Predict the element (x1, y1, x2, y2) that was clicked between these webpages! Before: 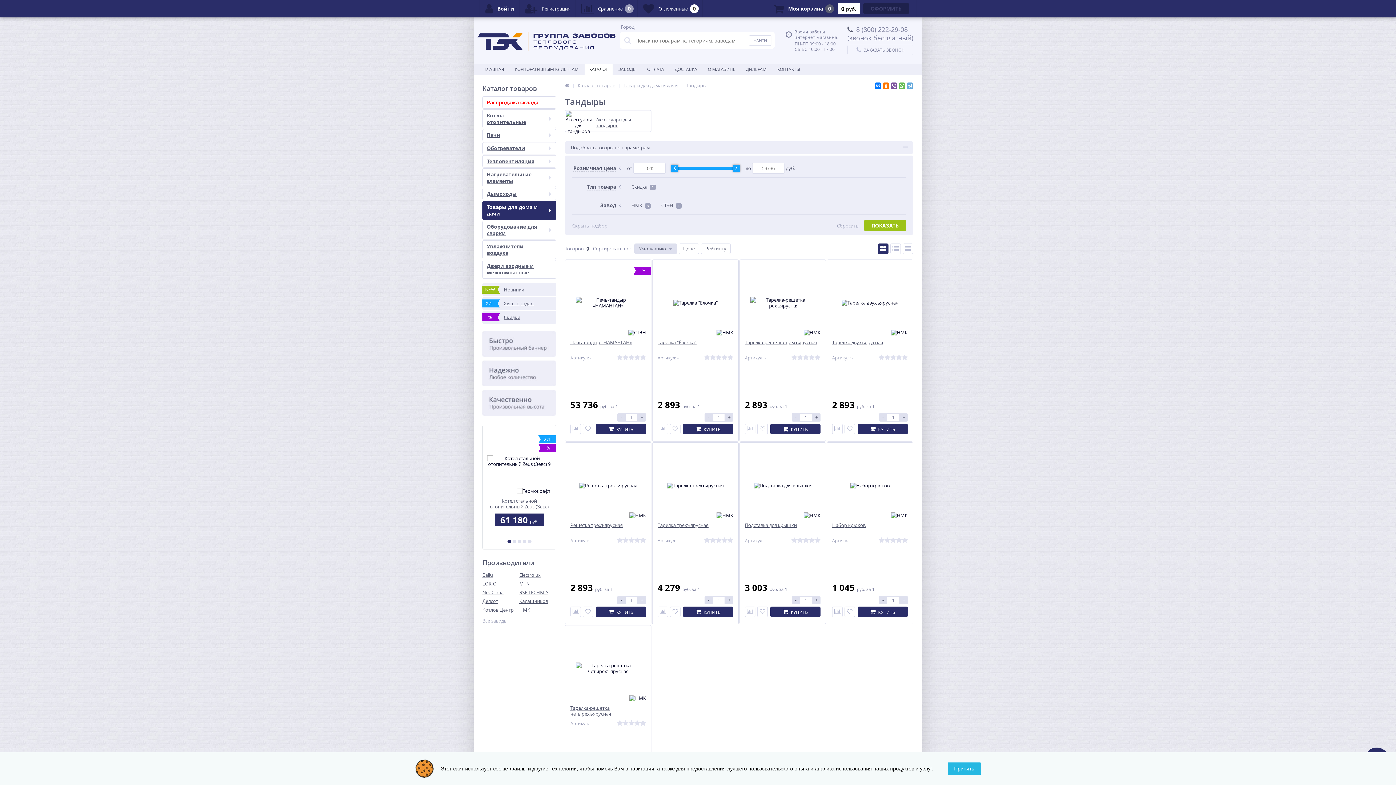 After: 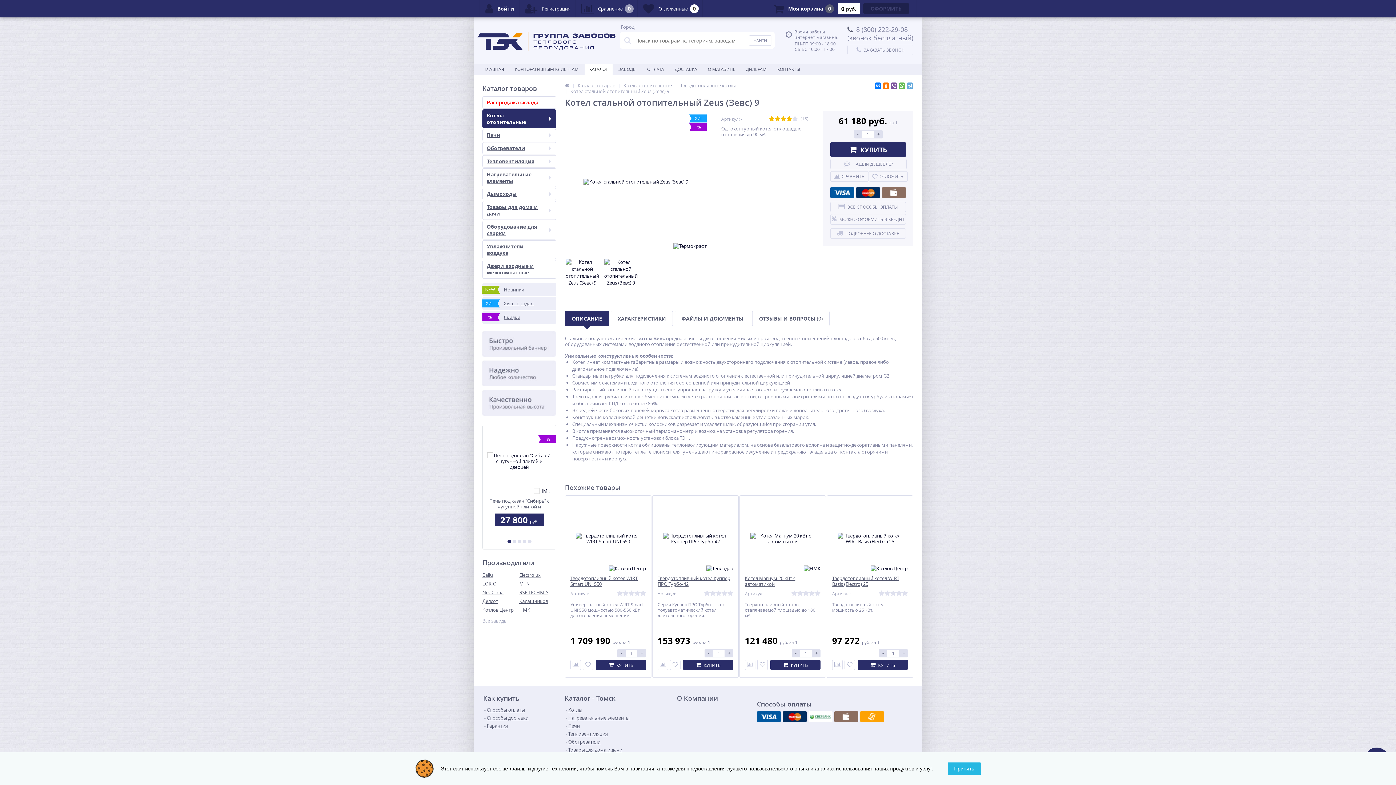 Action: label: ХИТ
% bbox: (482, 429, 556, 493)